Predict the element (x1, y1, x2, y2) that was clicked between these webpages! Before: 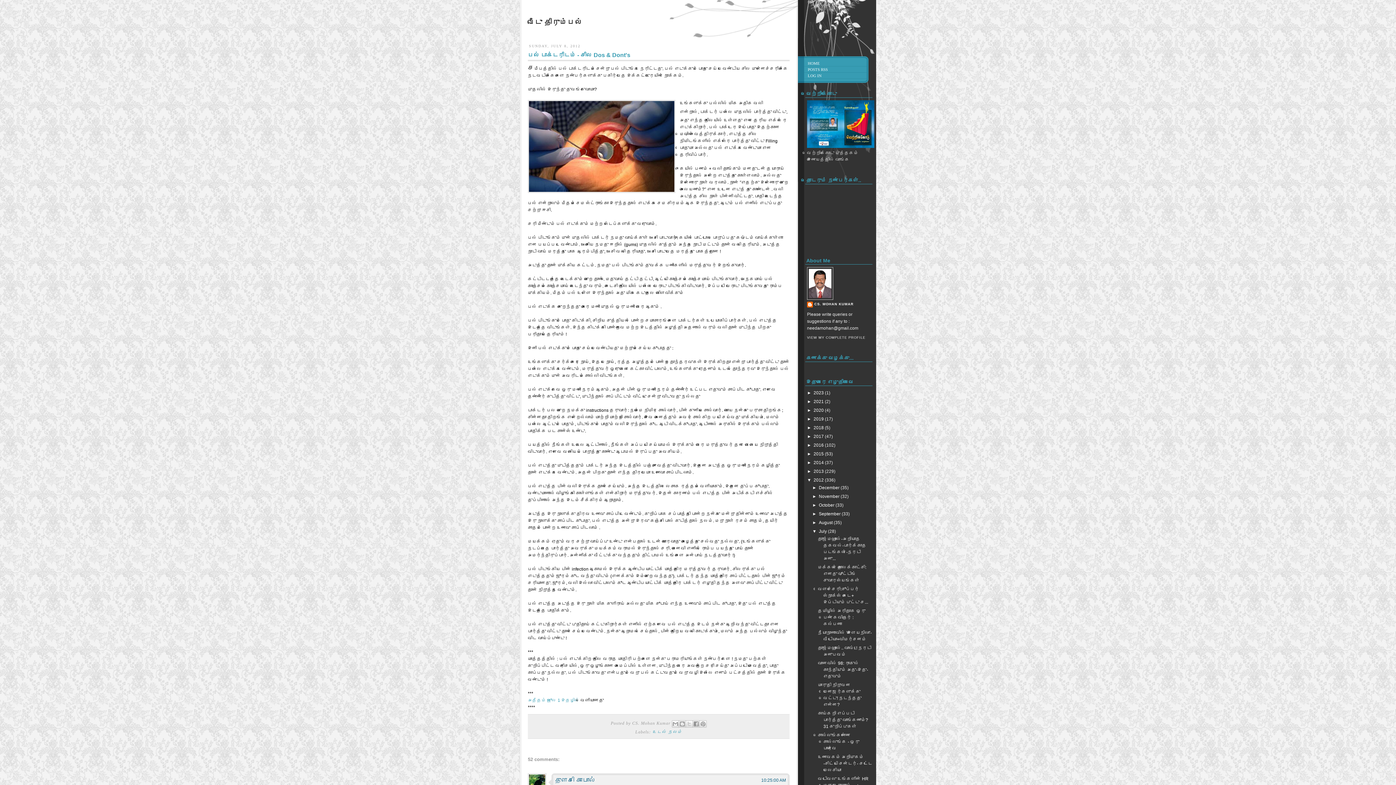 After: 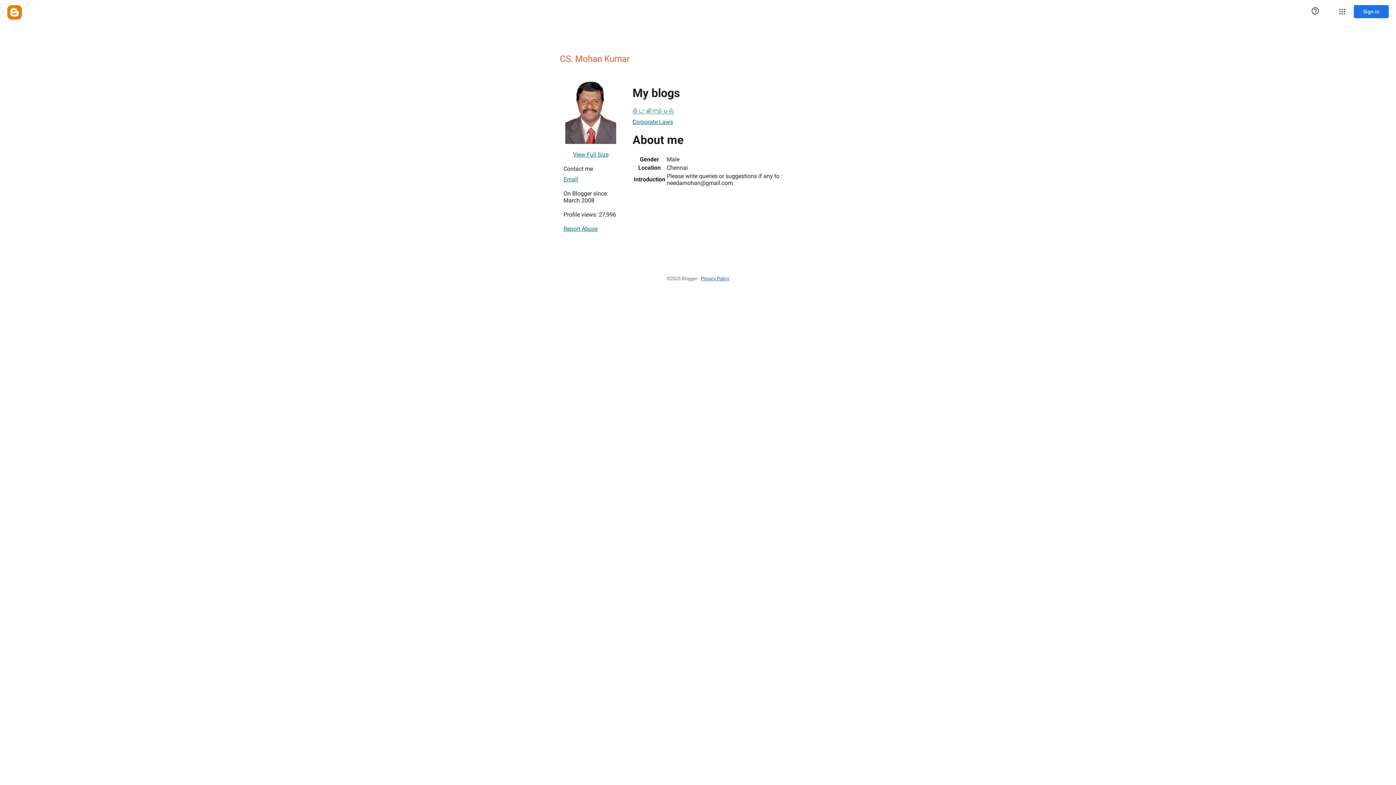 Action: bbox: (807, 336, 865, 339) label: VIEW MY COMPLETE PROFILE